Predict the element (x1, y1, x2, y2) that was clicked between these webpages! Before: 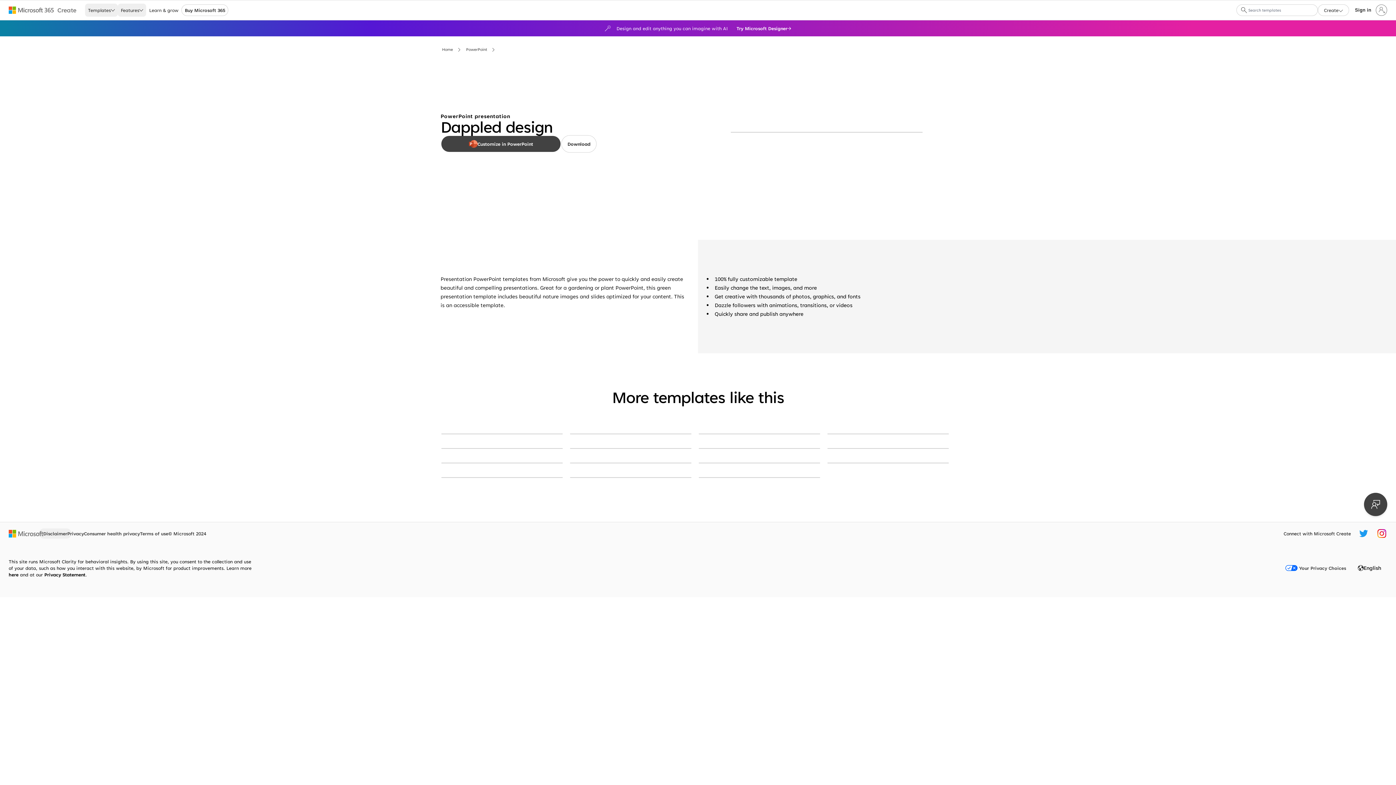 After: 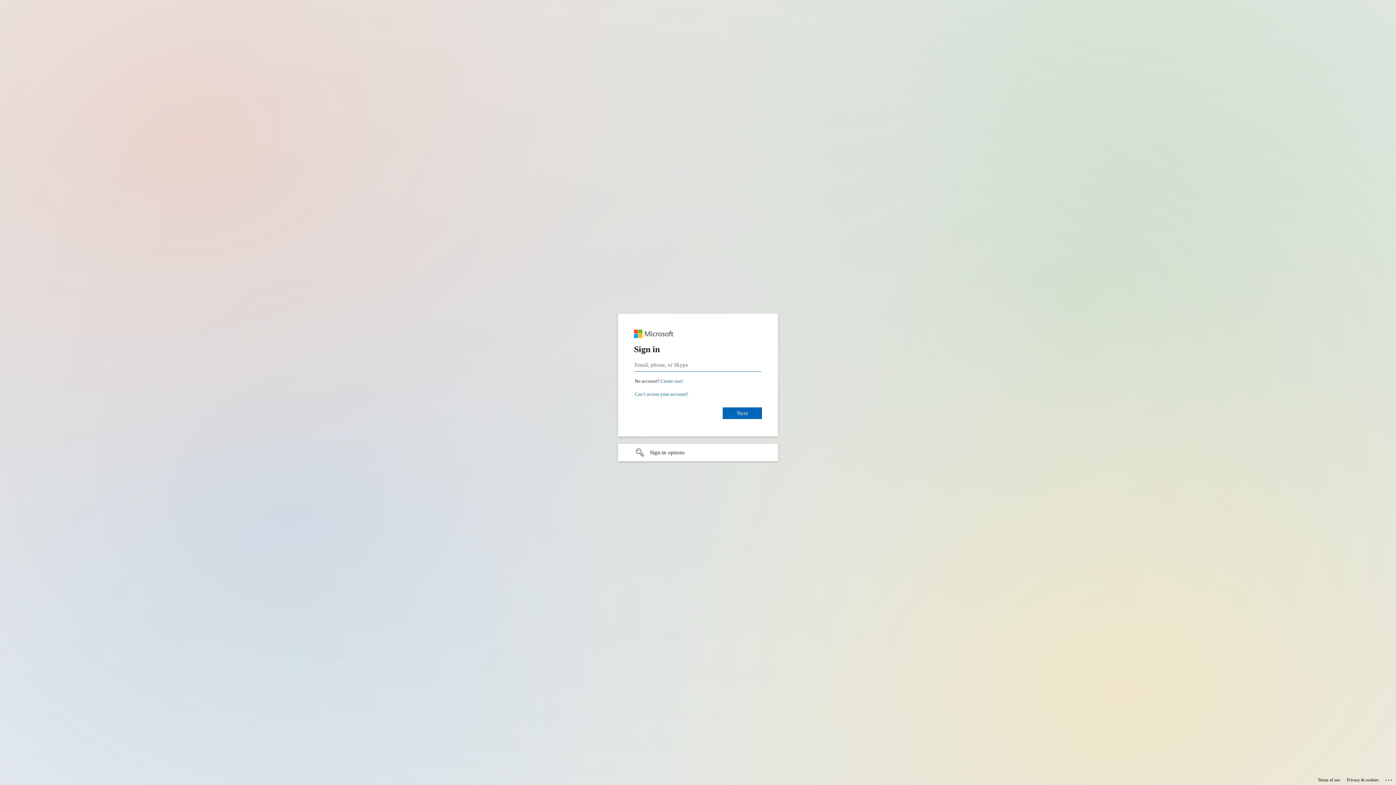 Action: label: Sign in to your account bbox: (1350, 1, 1390, 18)